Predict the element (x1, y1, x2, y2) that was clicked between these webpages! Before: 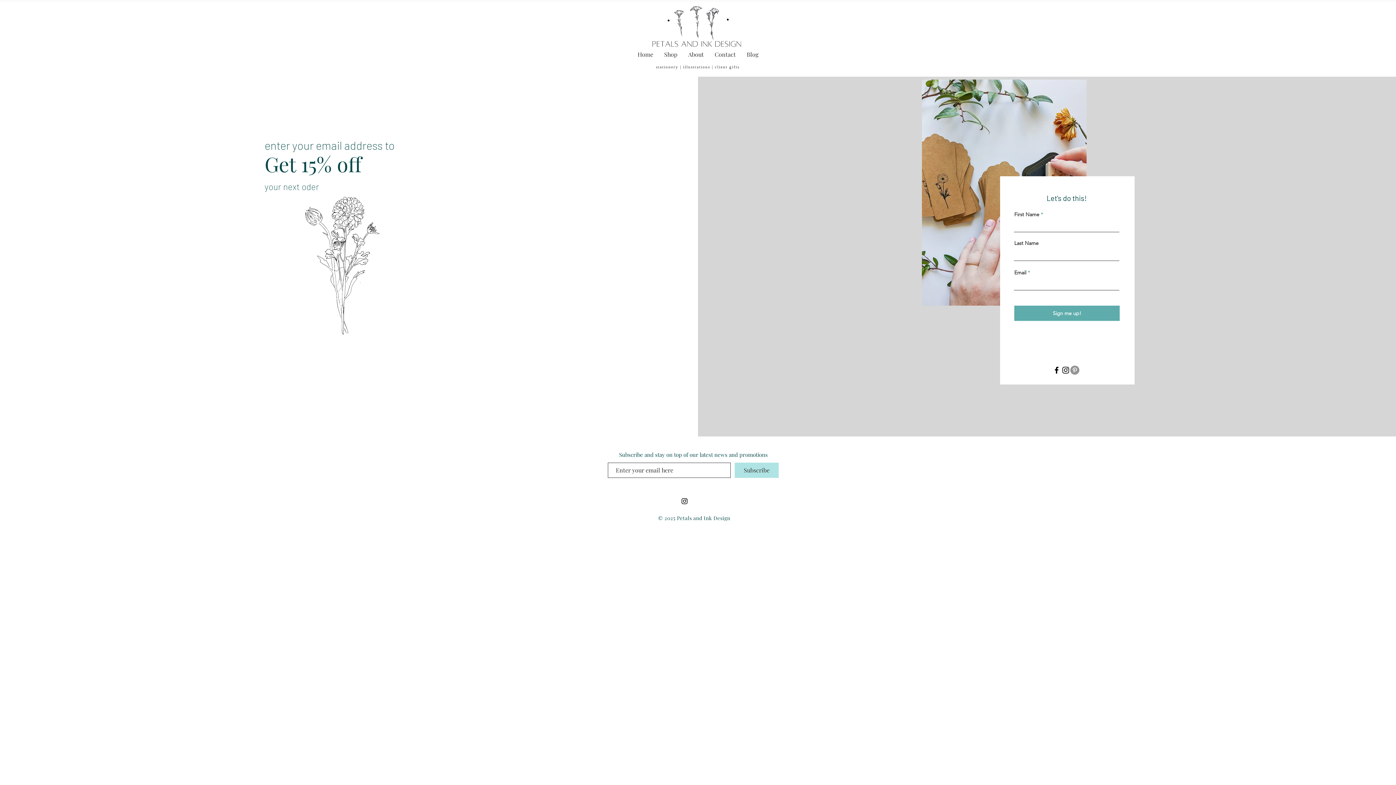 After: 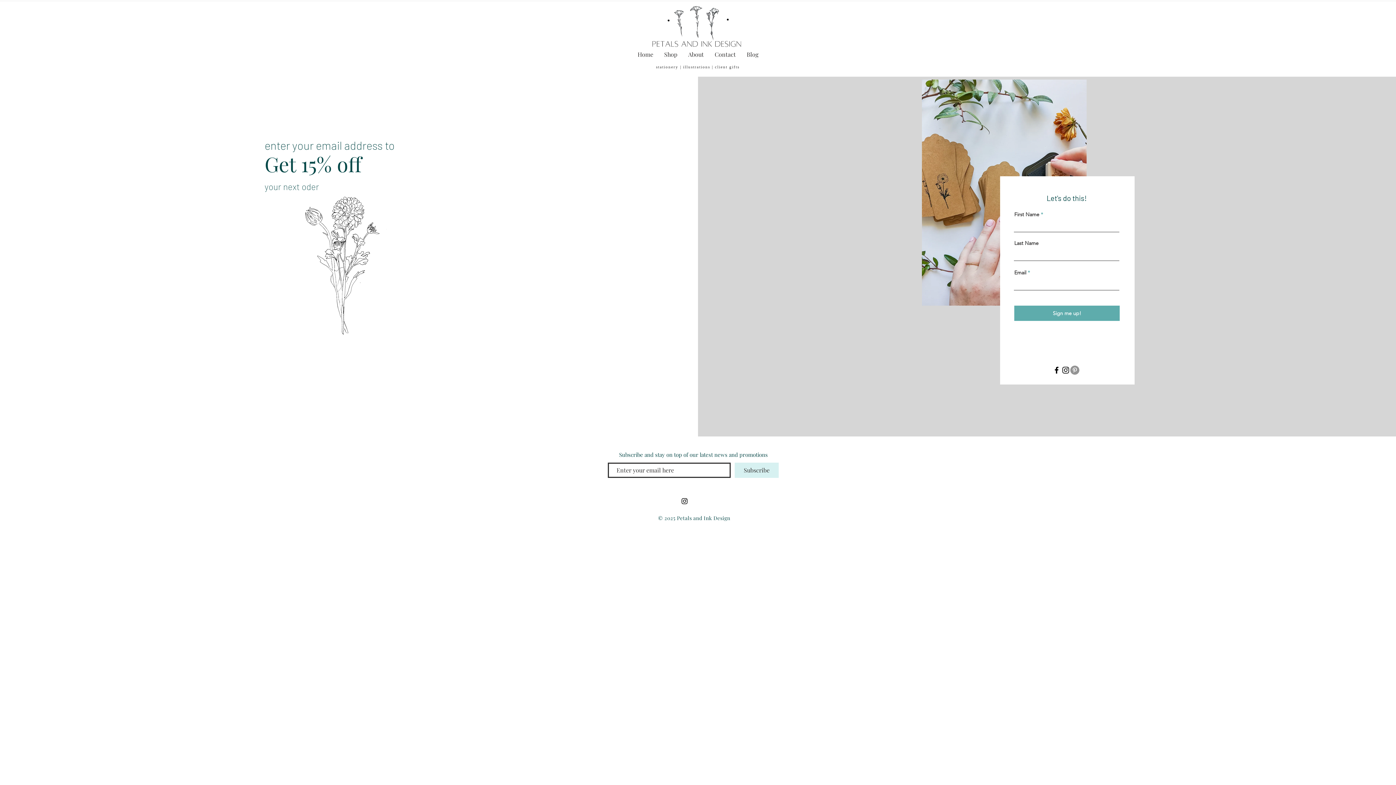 Action: bbox: (734, 462, 778, 478) label: Subscribe